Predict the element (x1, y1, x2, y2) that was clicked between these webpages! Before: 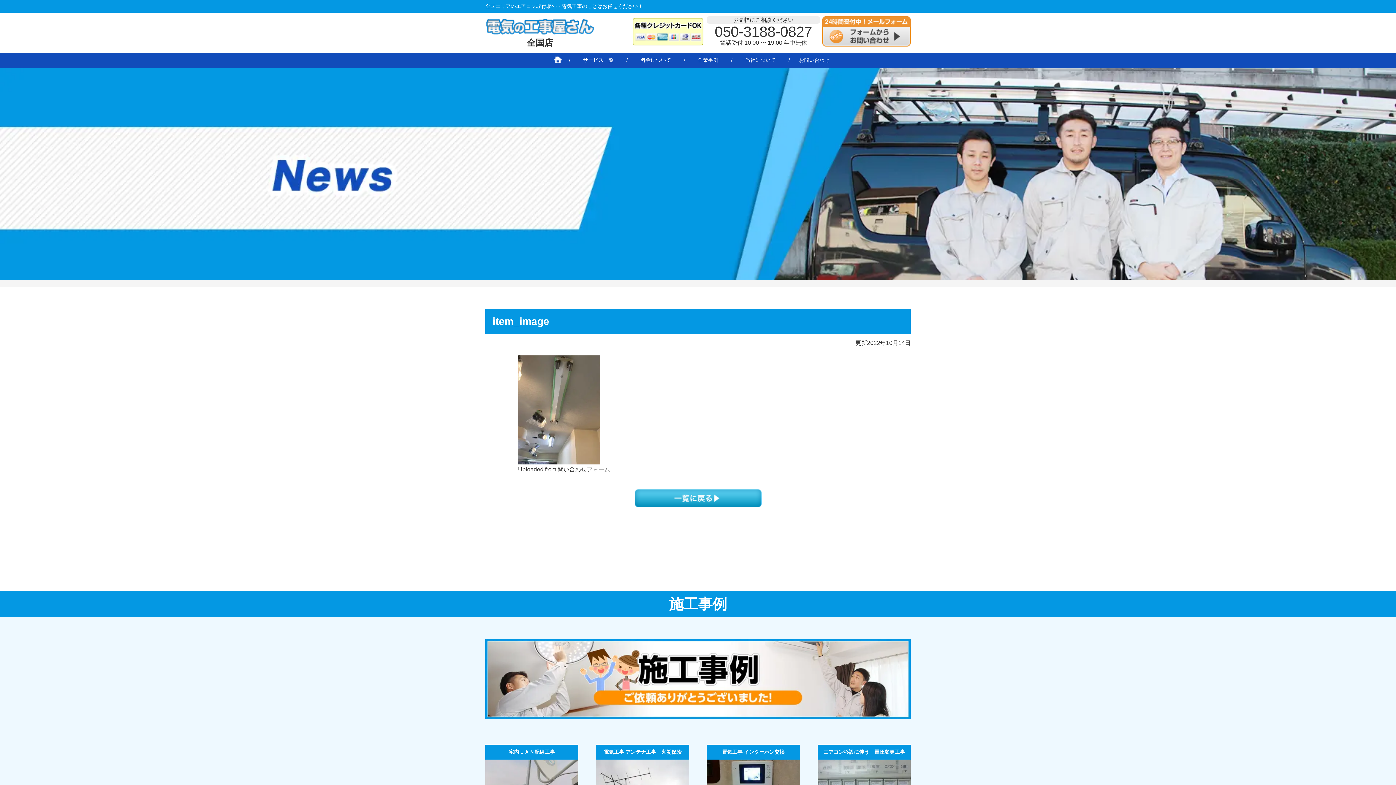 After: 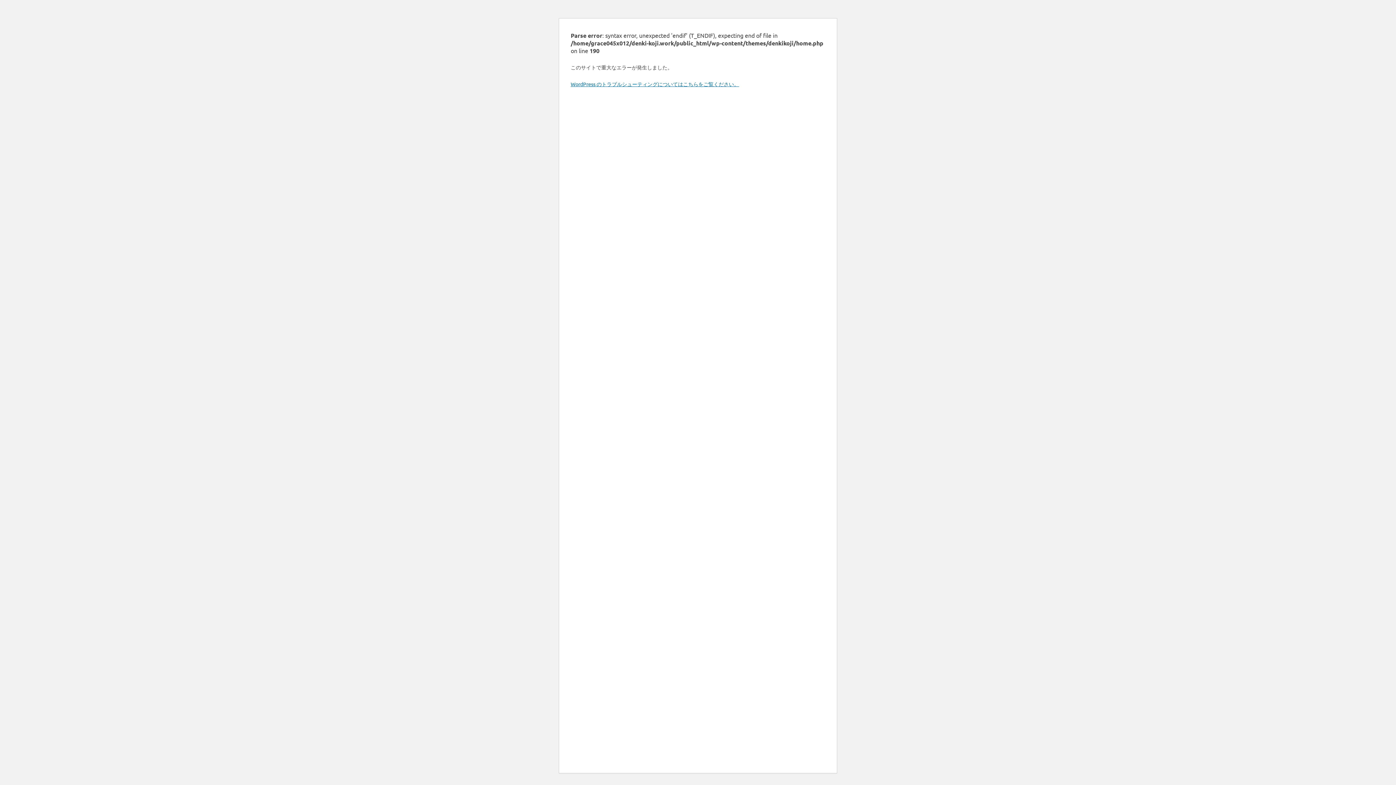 Action: bbox: (634, 499, 761, 505)